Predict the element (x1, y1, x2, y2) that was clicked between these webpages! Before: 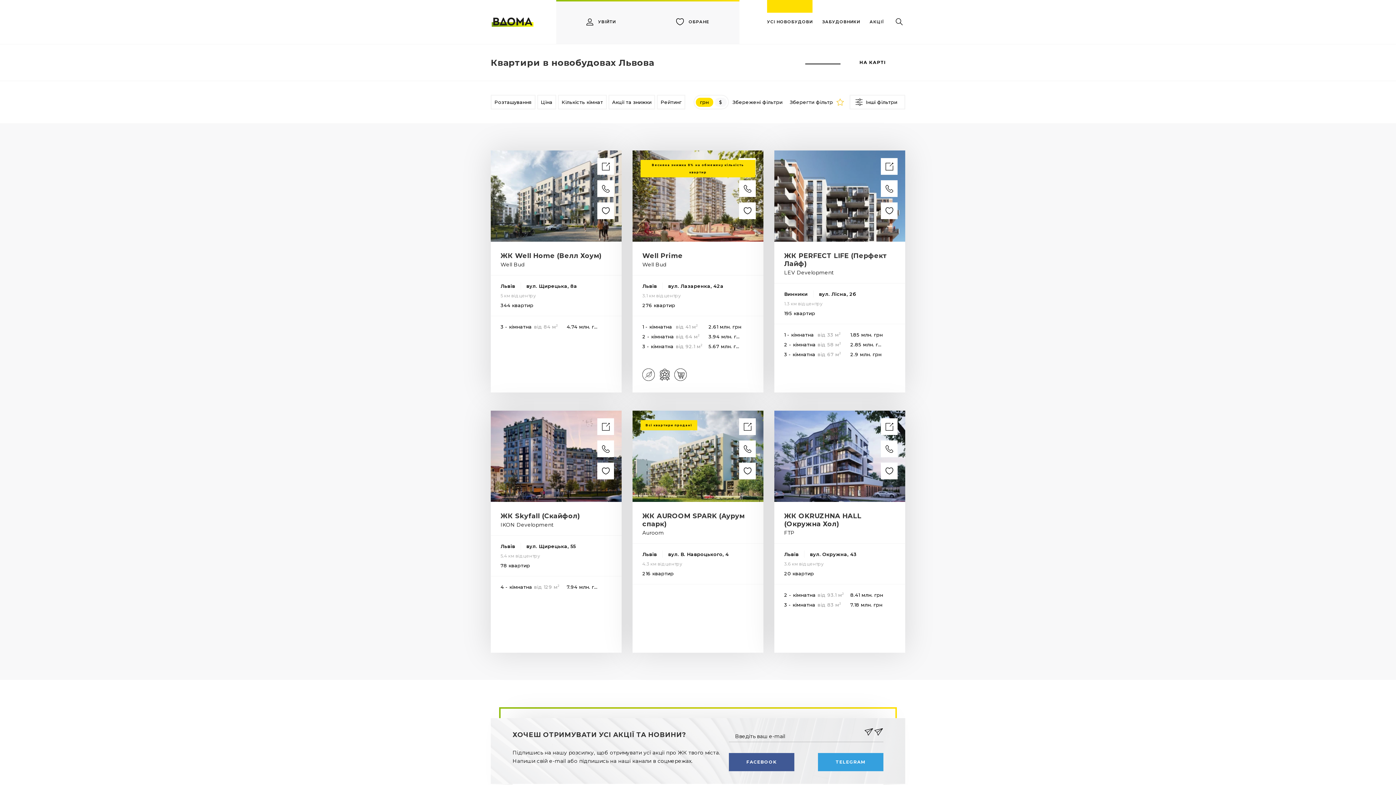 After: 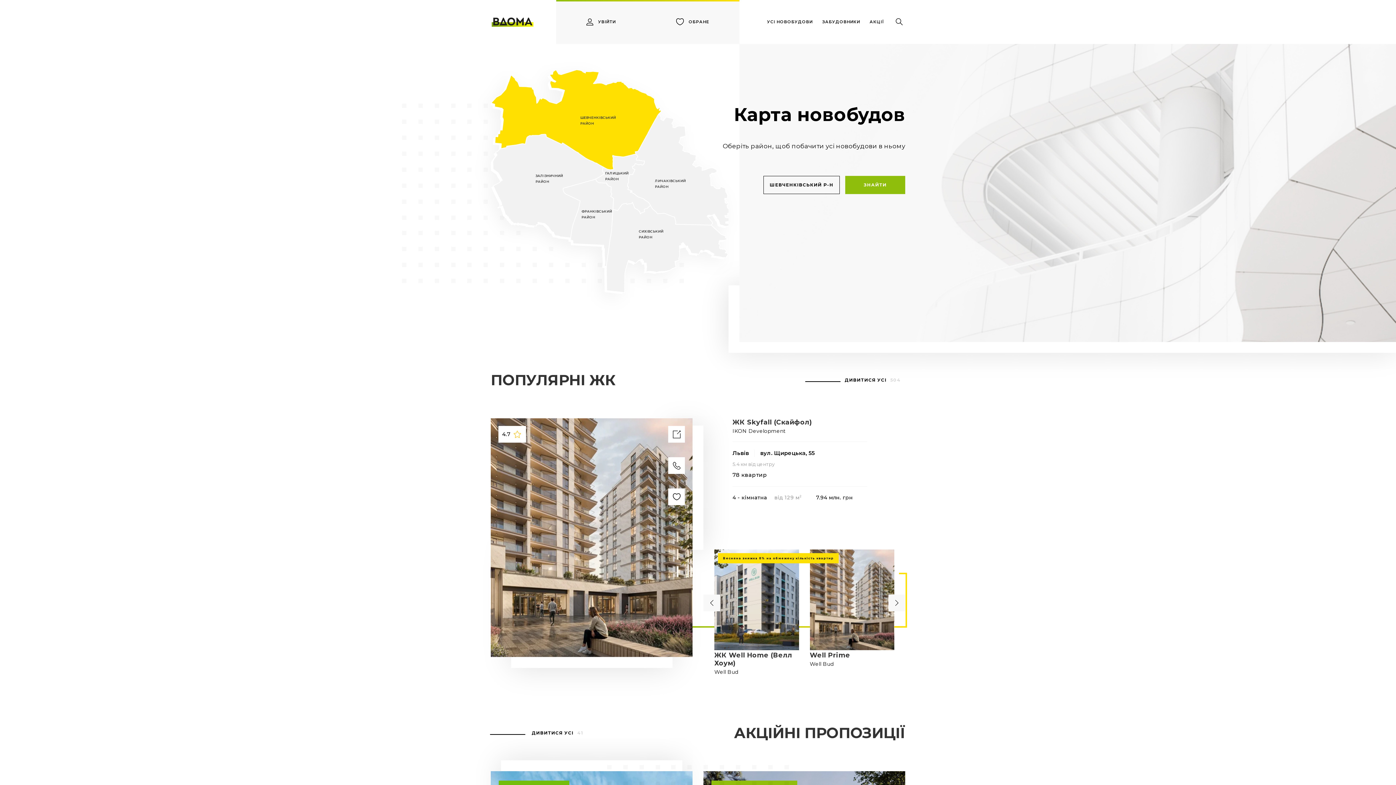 Action: bbox: (490, 0, 556, 44)